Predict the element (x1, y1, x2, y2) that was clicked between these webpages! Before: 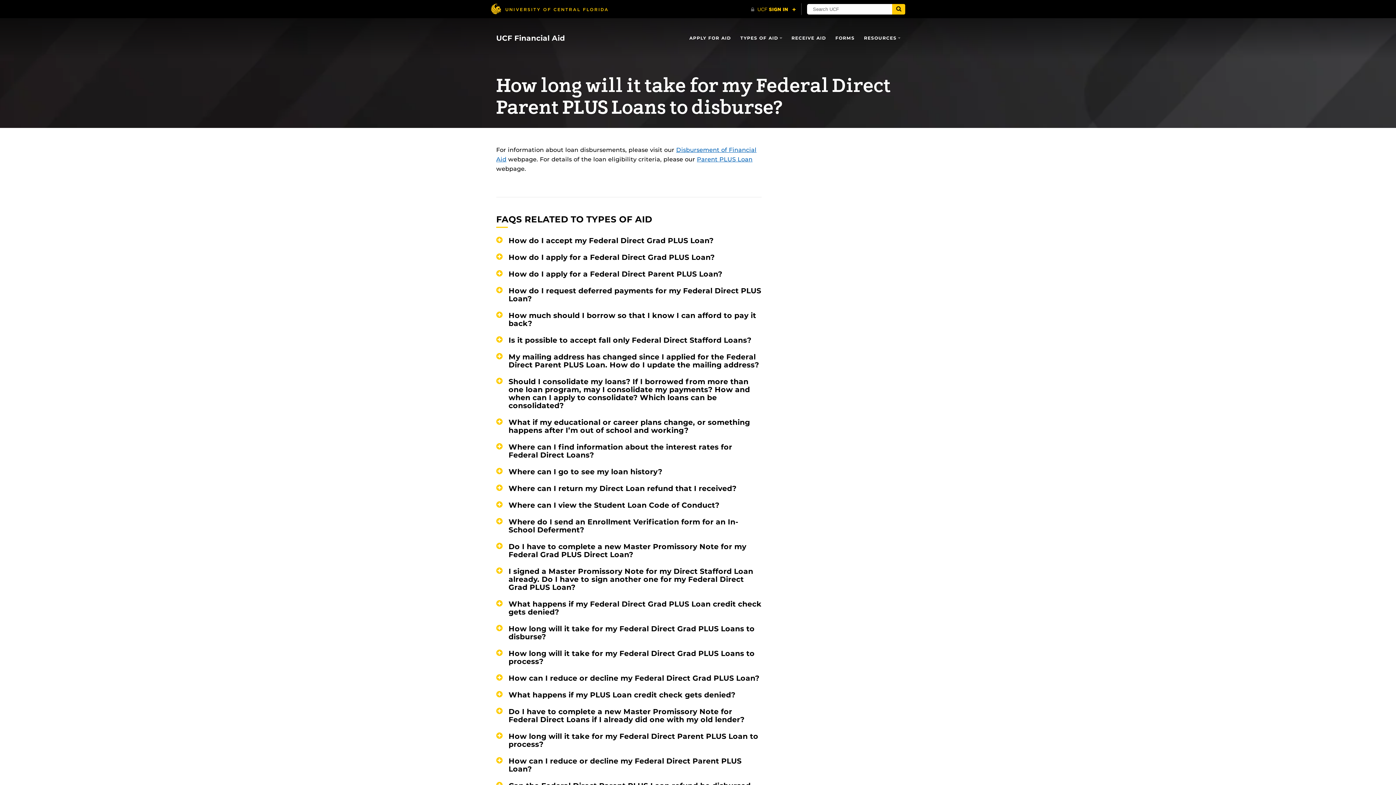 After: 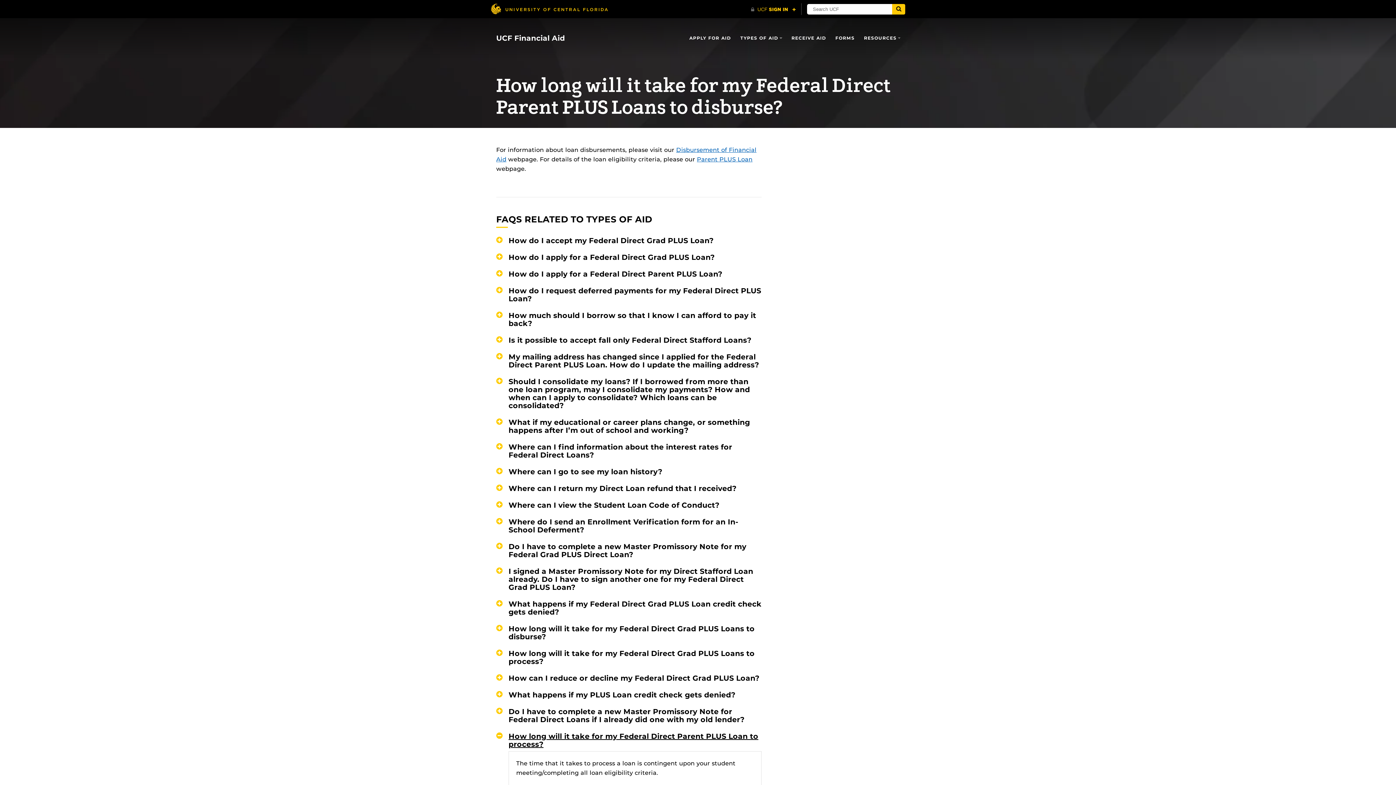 Action: bbox: (496, 732, 761, 748) label: How long will it take for my Federal Direct Parent PLUS Loan to process?